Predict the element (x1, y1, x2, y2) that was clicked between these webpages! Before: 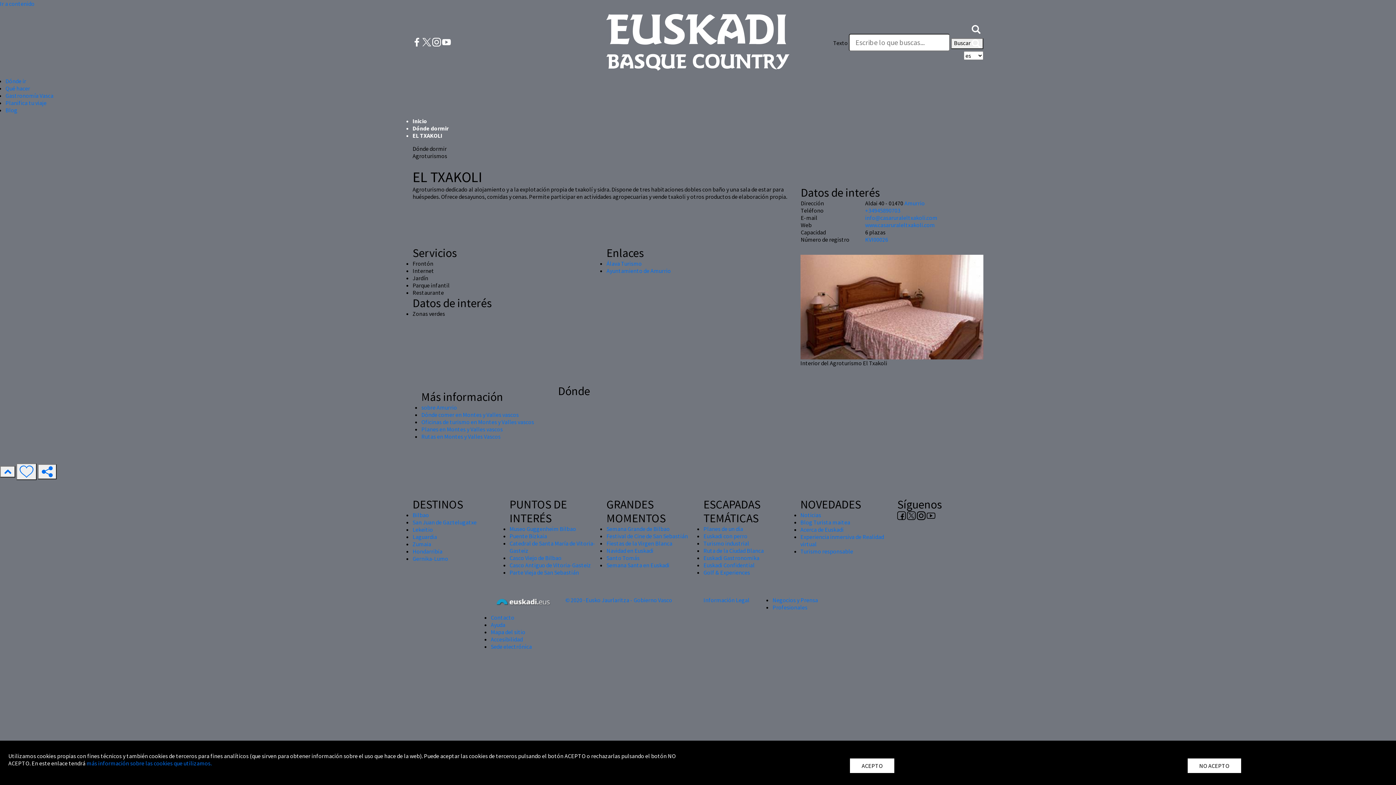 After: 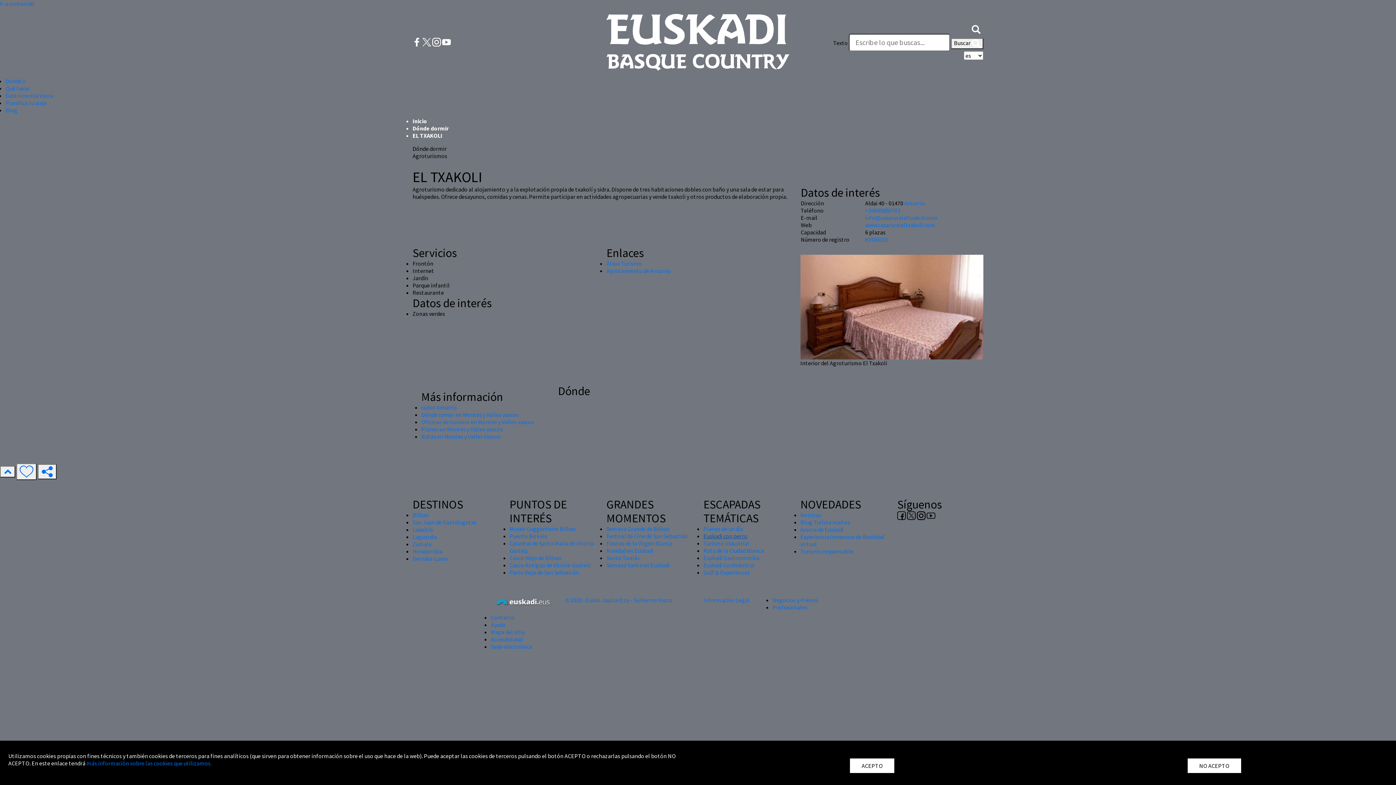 Action: bbox: (703, 532, 747, 539) label: Euskadi con perro